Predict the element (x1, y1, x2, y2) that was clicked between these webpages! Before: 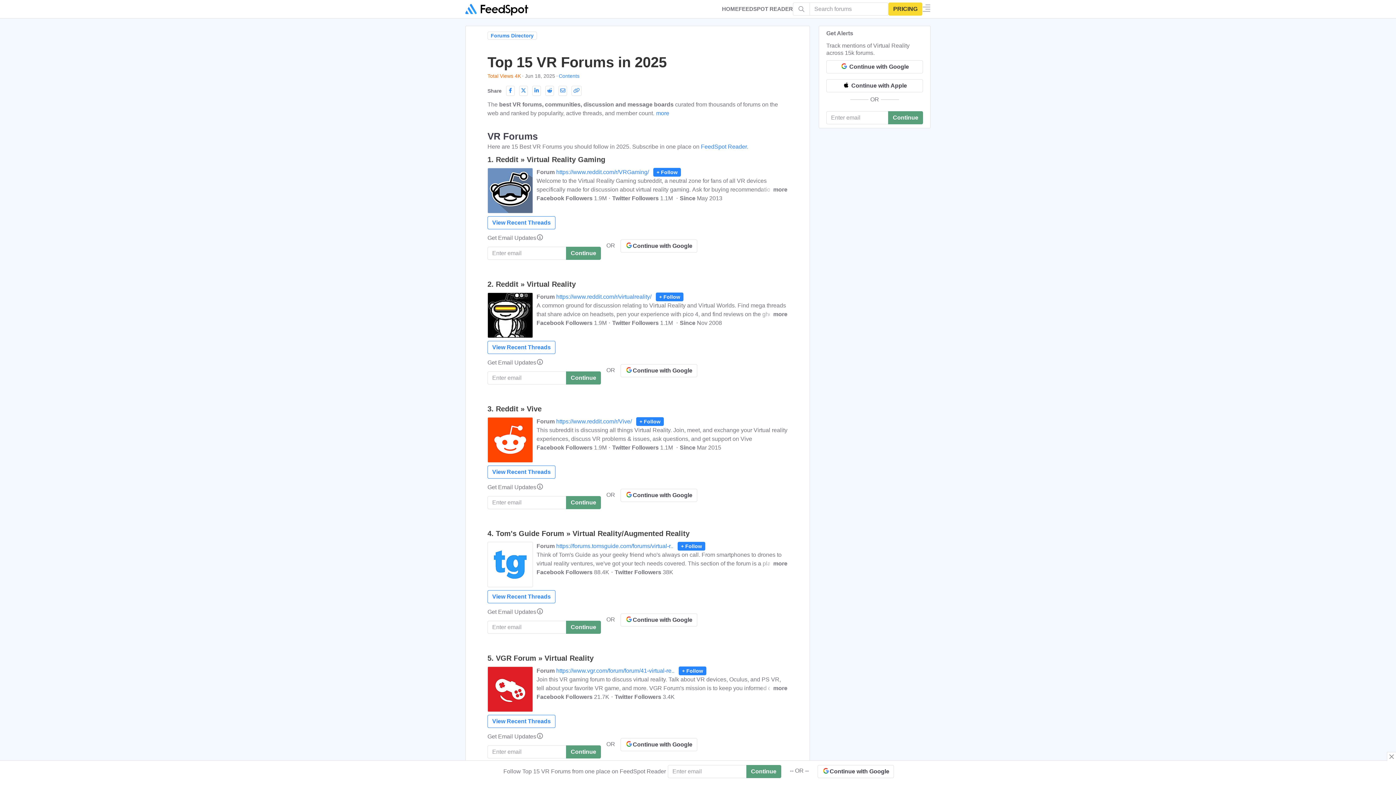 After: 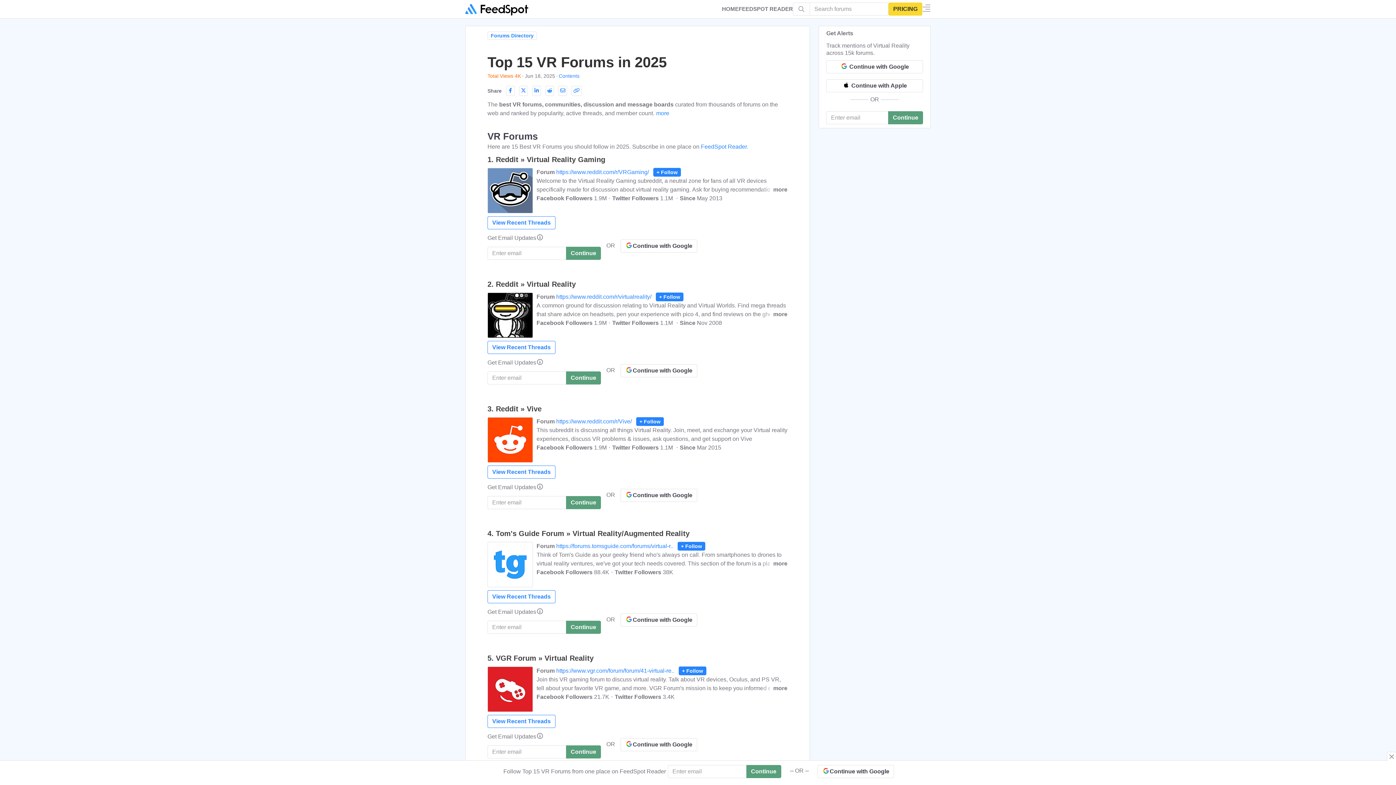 Action: bbox: (465, 2, 528, 15)